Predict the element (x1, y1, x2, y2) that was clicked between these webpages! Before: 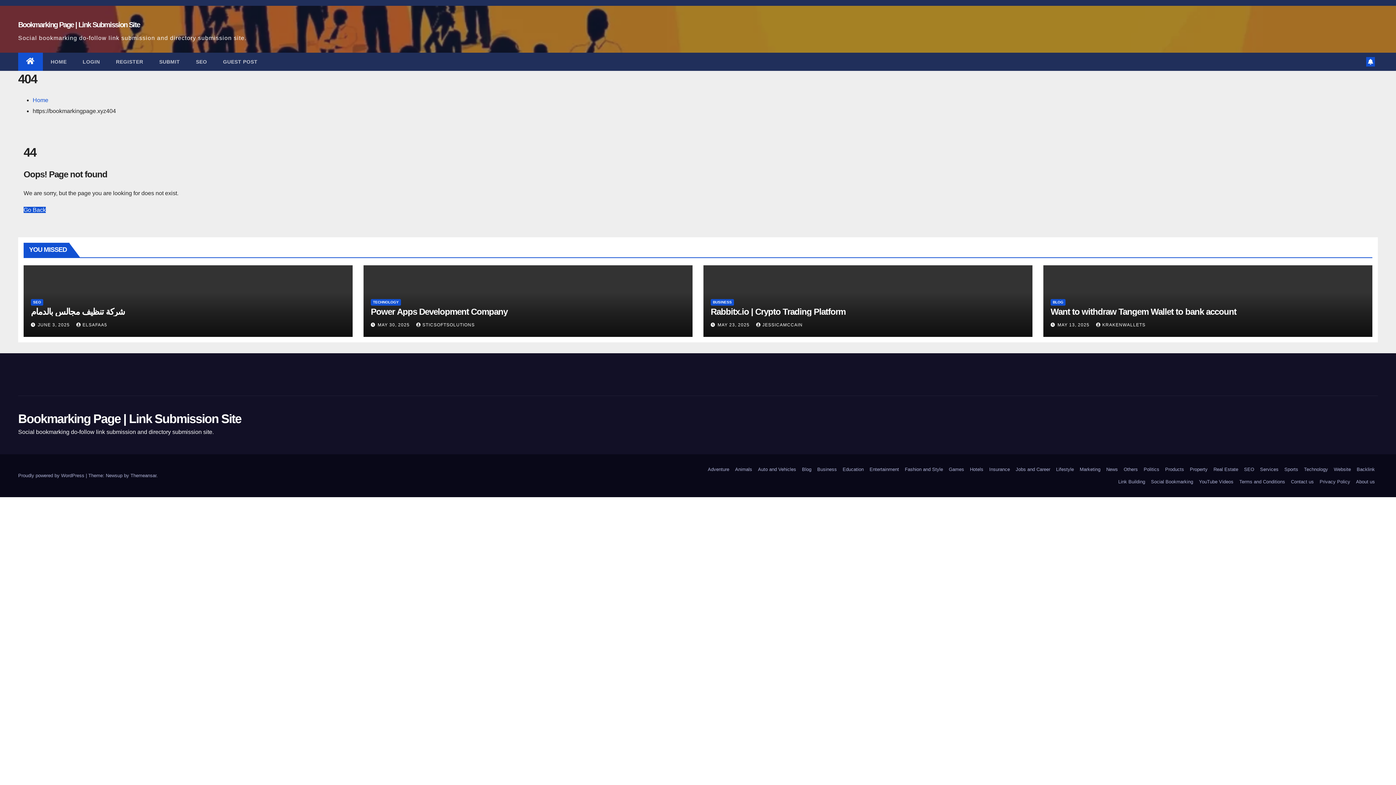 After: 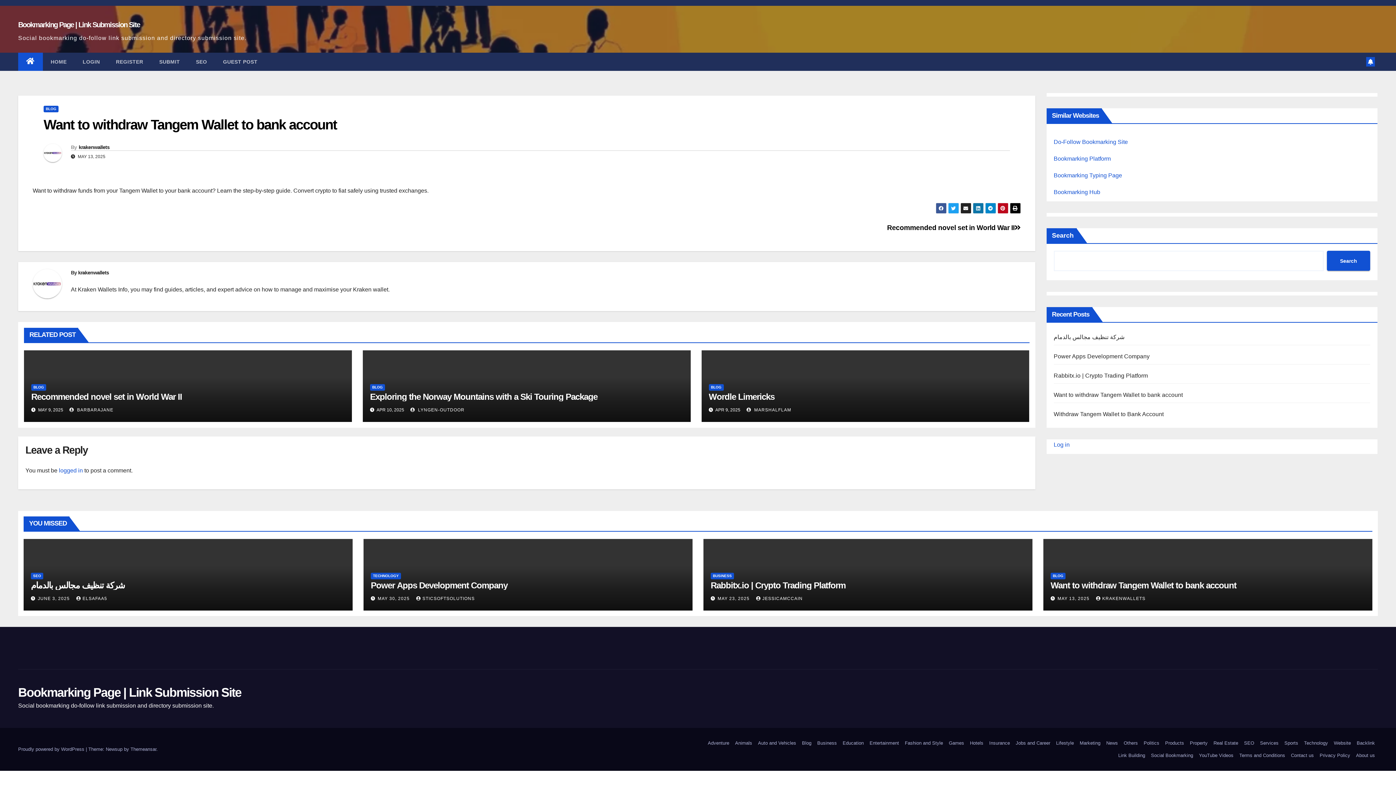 Action: bbox: (1050, 306, 1236, 316) label: Want to withdraw Tangem Wallet to bank account